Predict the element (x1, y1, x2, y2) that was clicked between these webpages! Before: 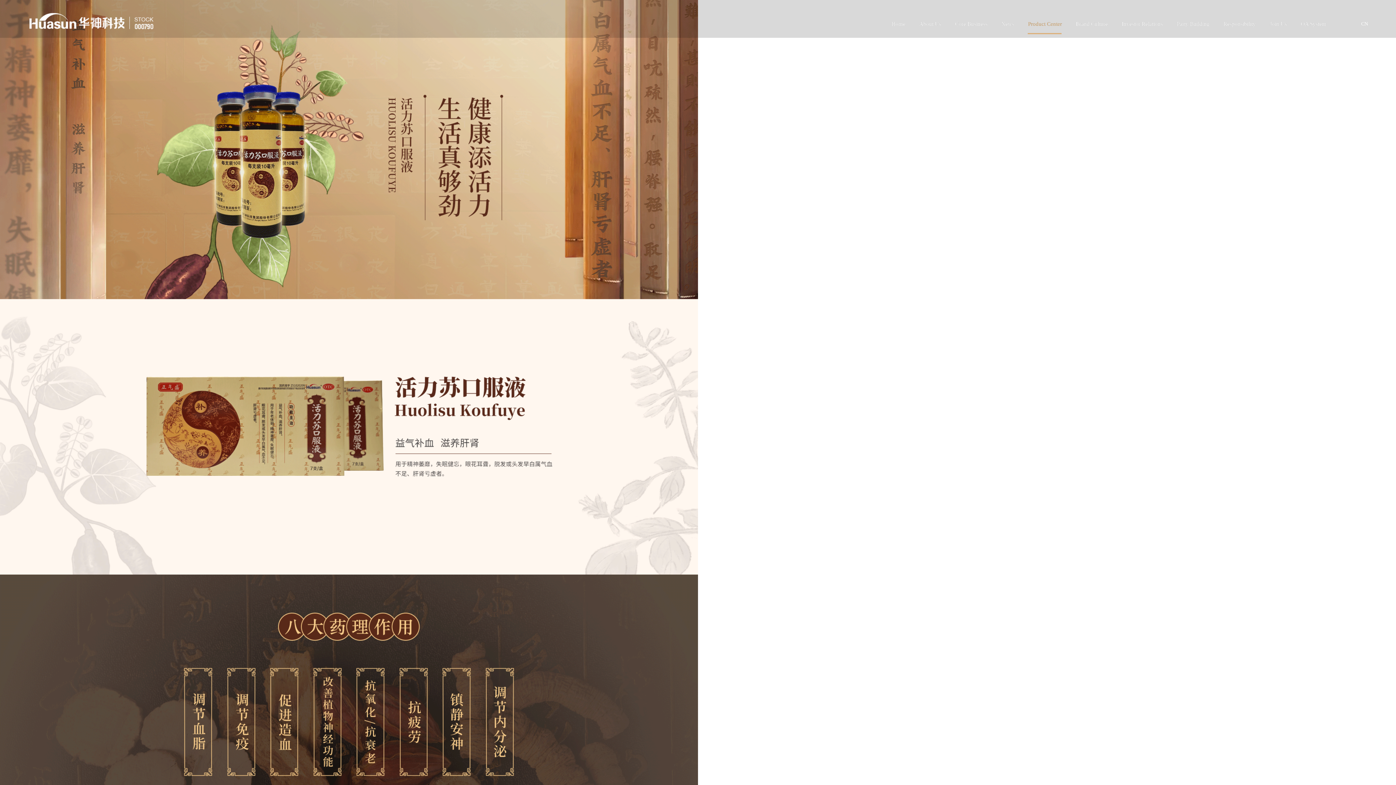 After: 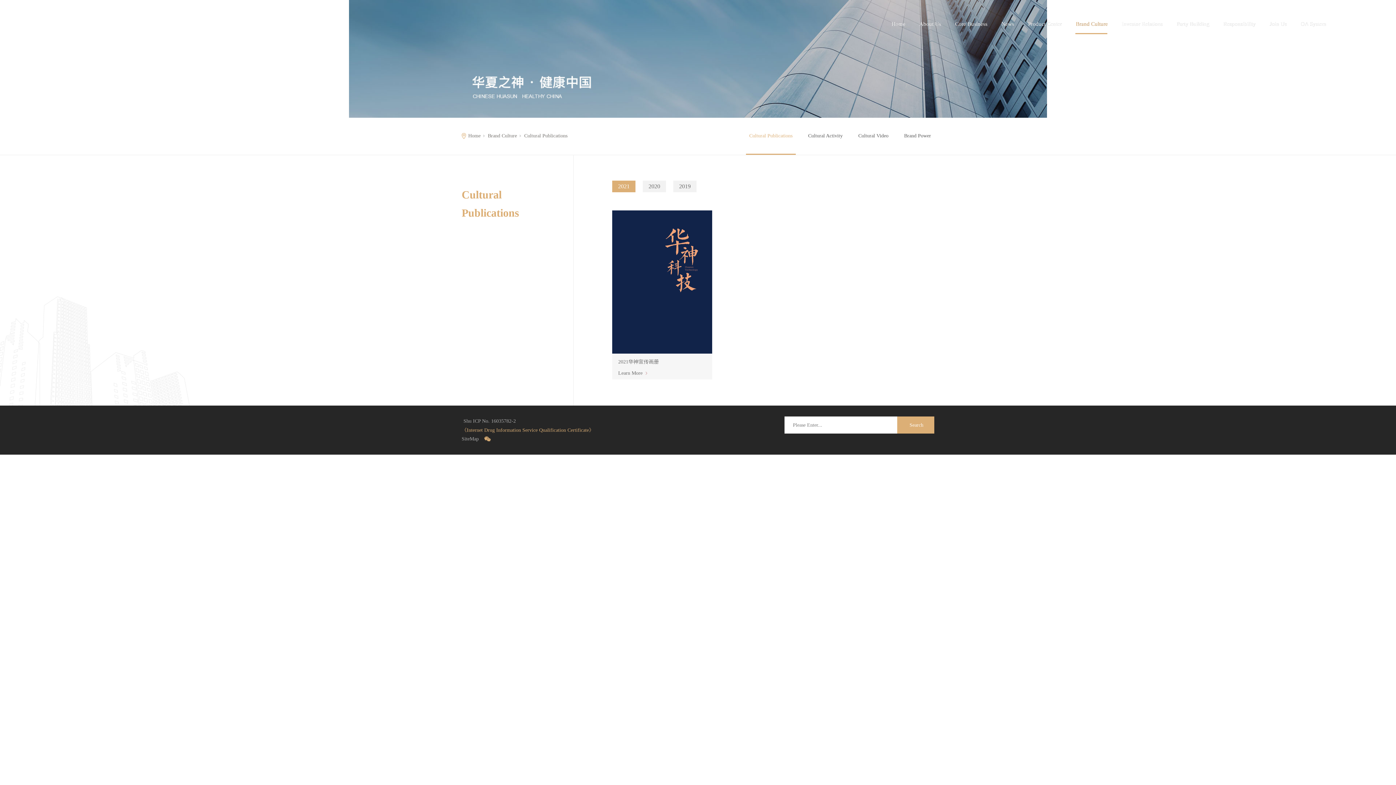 Action: bbox: (1076, 10, 1108, 37) label: Brand Culture